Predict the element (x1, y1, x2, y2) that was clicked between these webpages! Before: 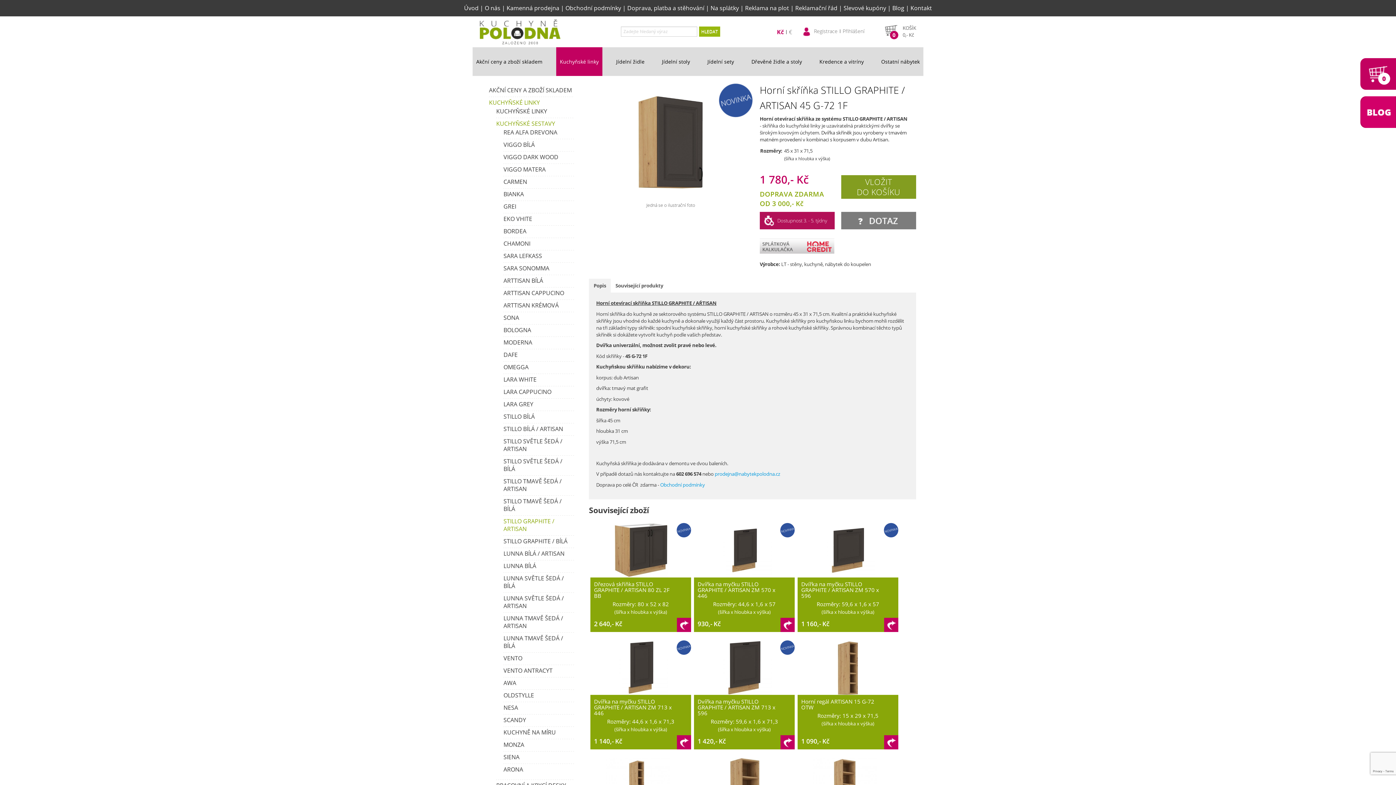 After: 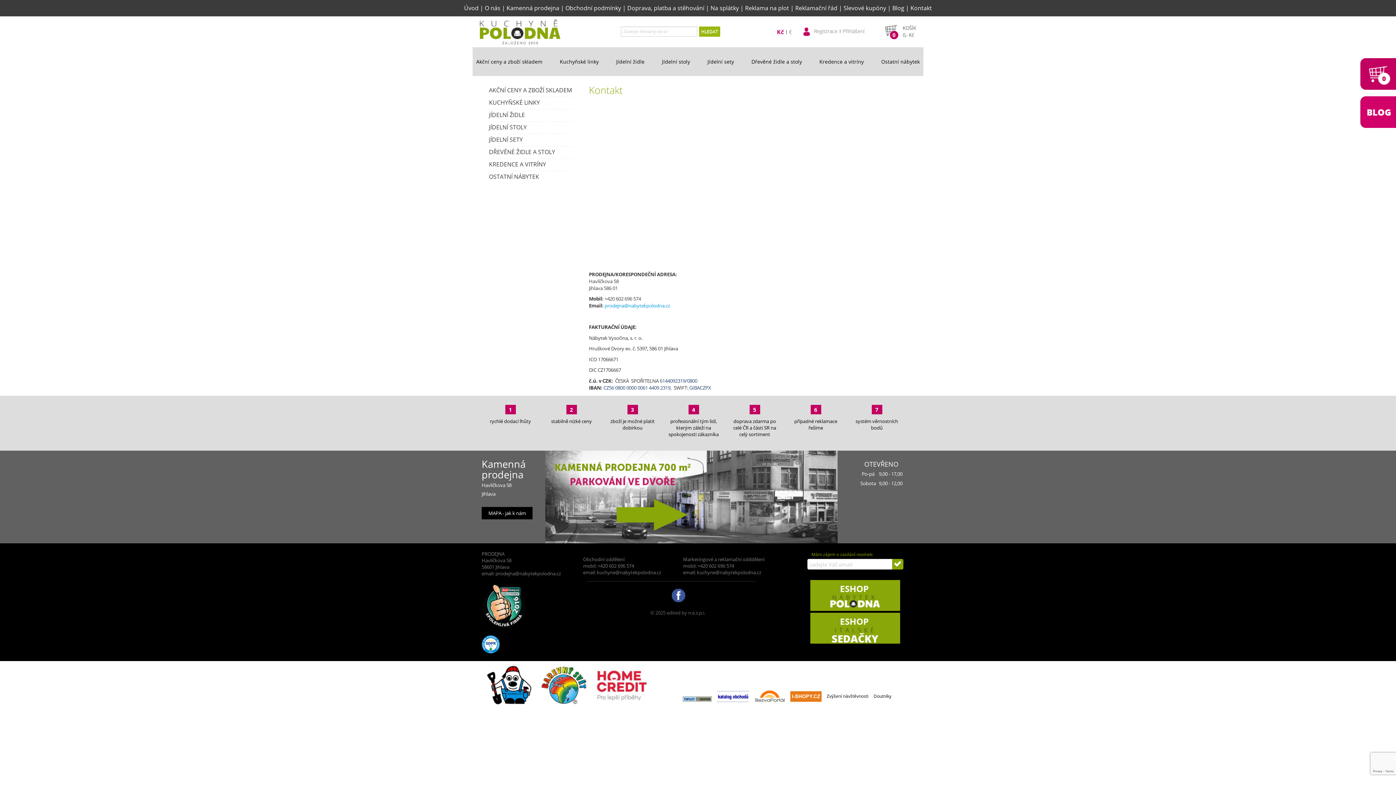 Action: bbox: (910, 4, 932, 12) label: Kontakt